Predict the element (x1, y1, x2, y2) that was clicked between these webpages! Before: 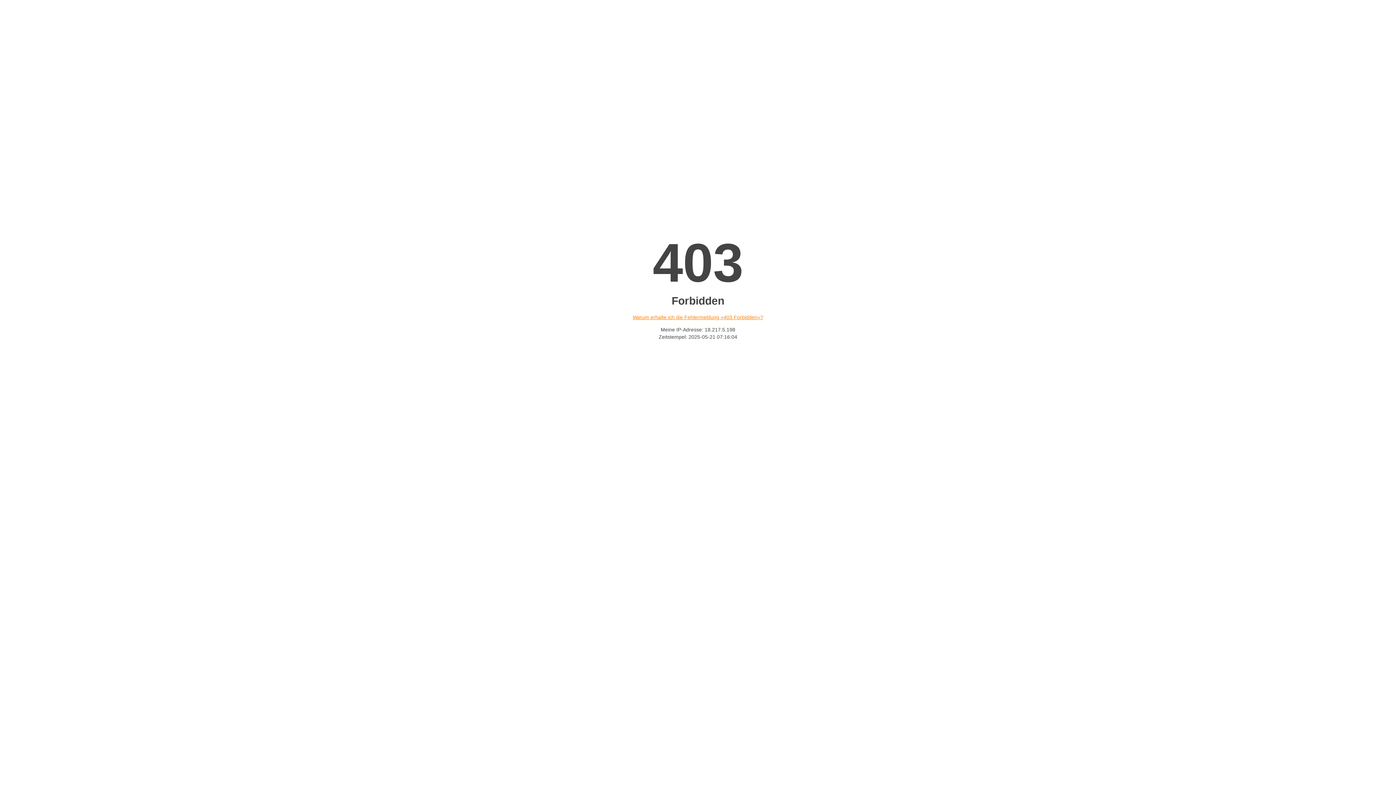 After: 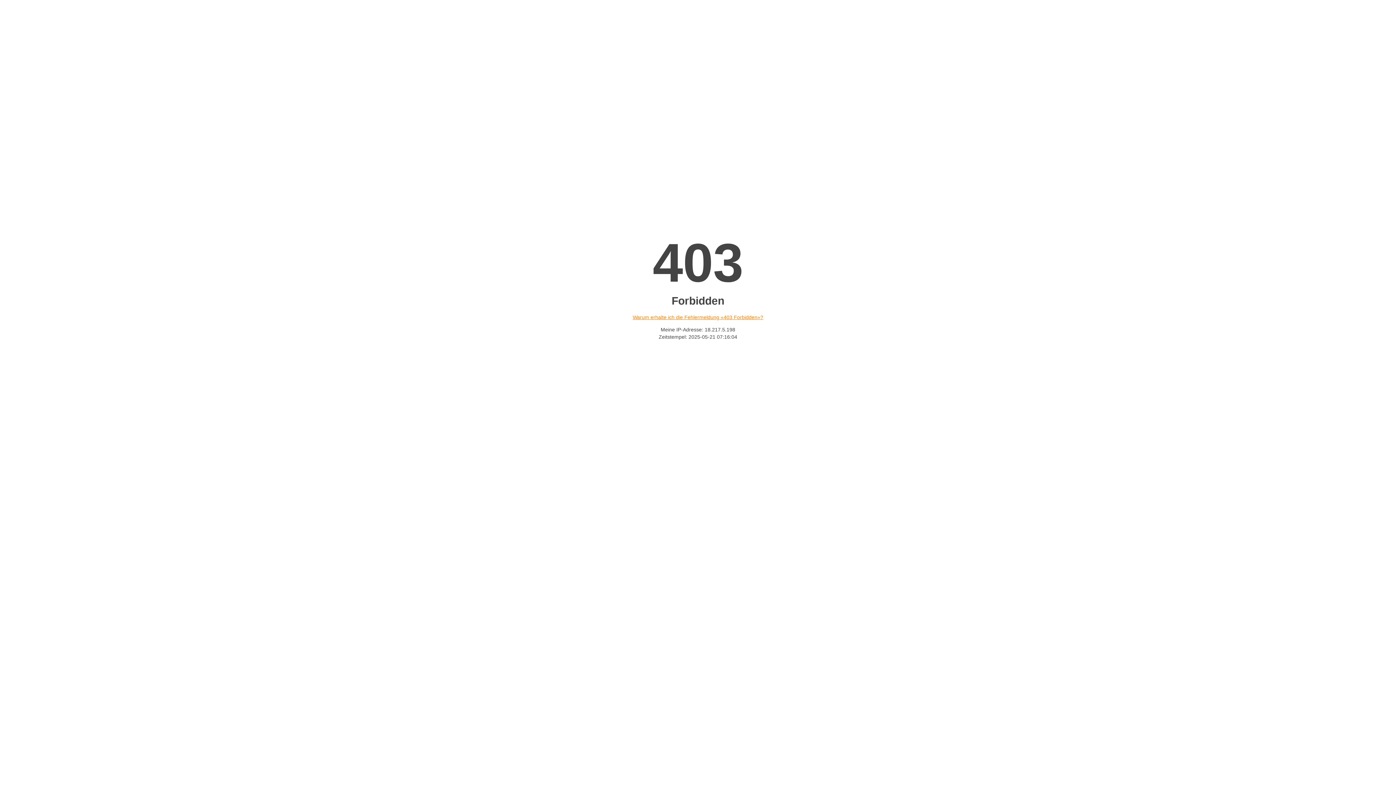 Action: bbox: (632, 314, 763, 320) label: Warum erhalte ich die Fehlermeldung «403 Forbidden»?